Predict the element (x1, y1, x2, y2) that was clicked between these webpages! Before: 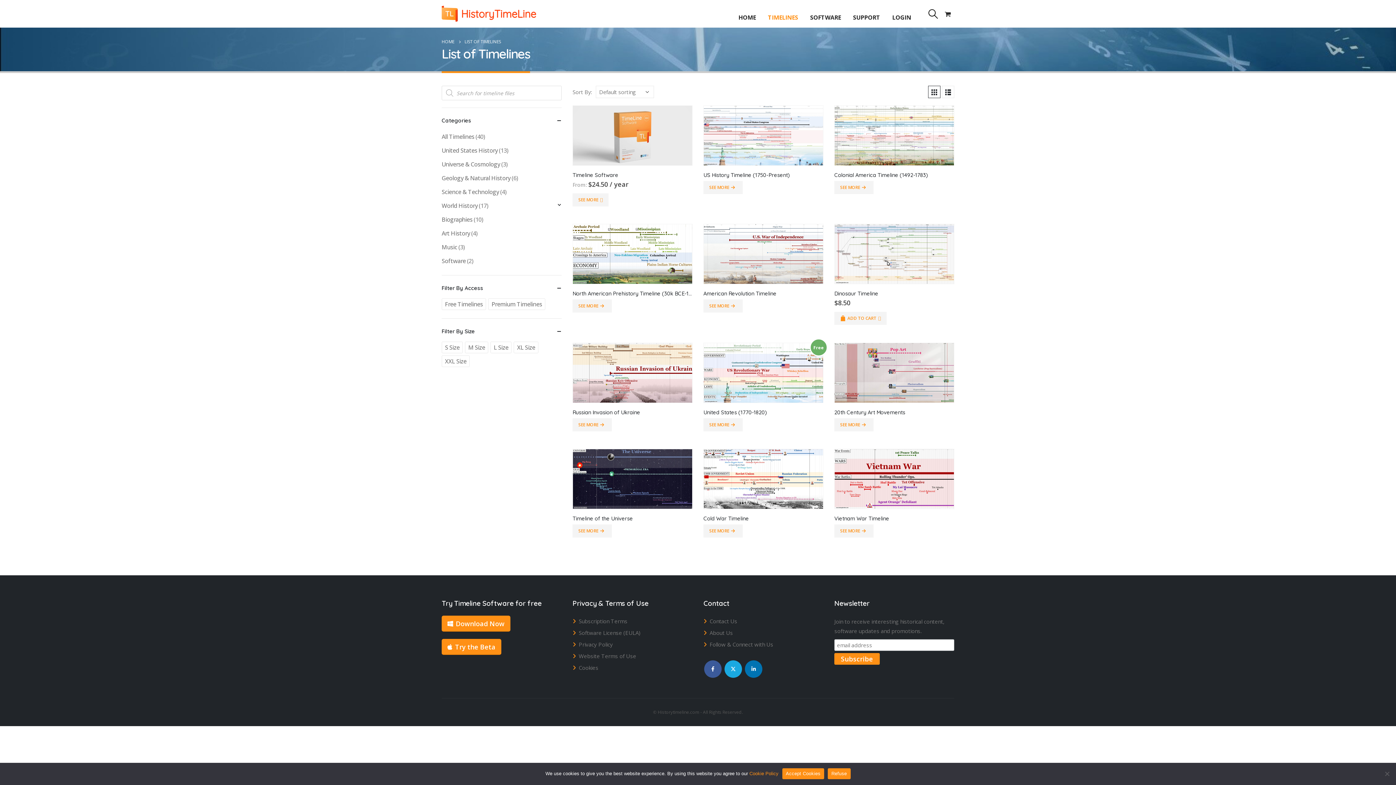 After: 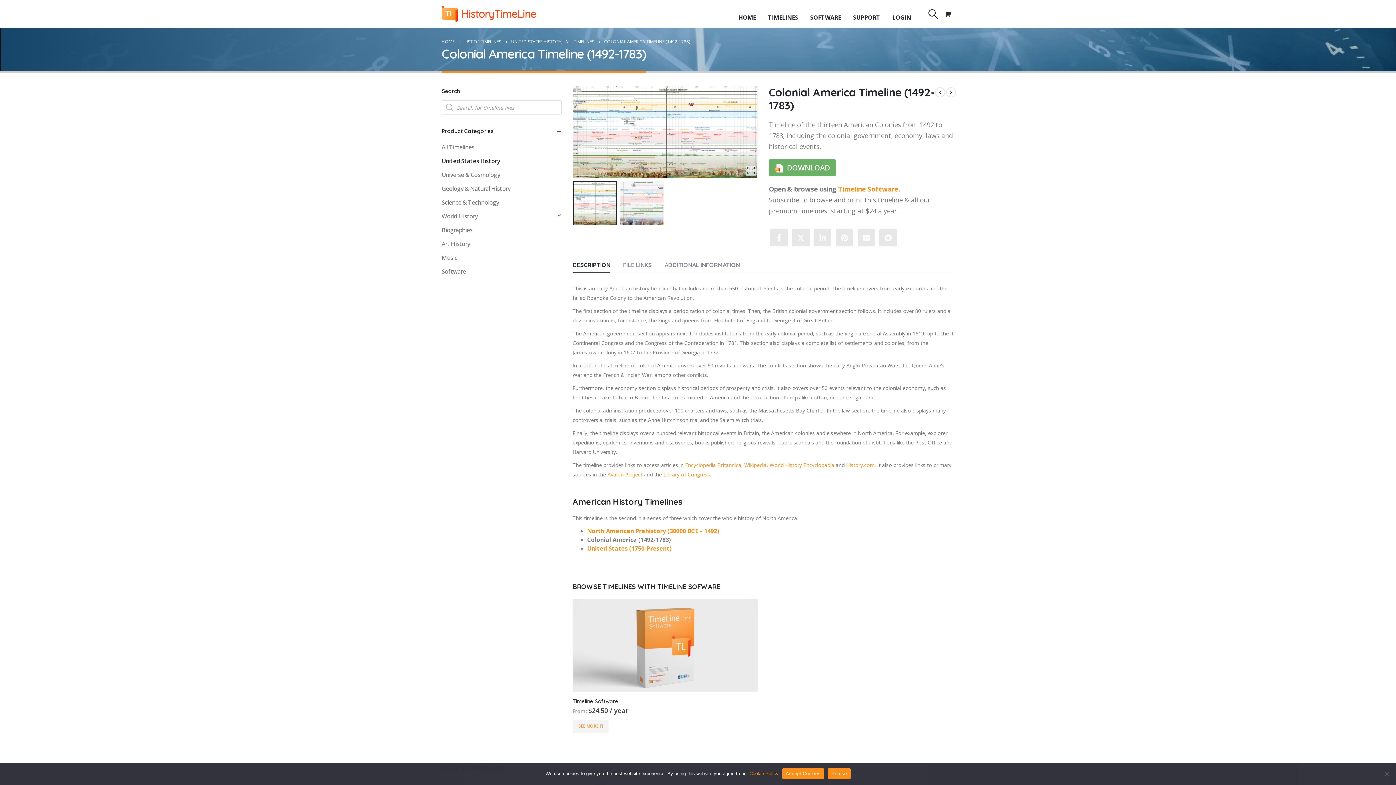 Action: bbox: (834, 171, 954, 178) label: Colonial America Timeline (1492-1783)